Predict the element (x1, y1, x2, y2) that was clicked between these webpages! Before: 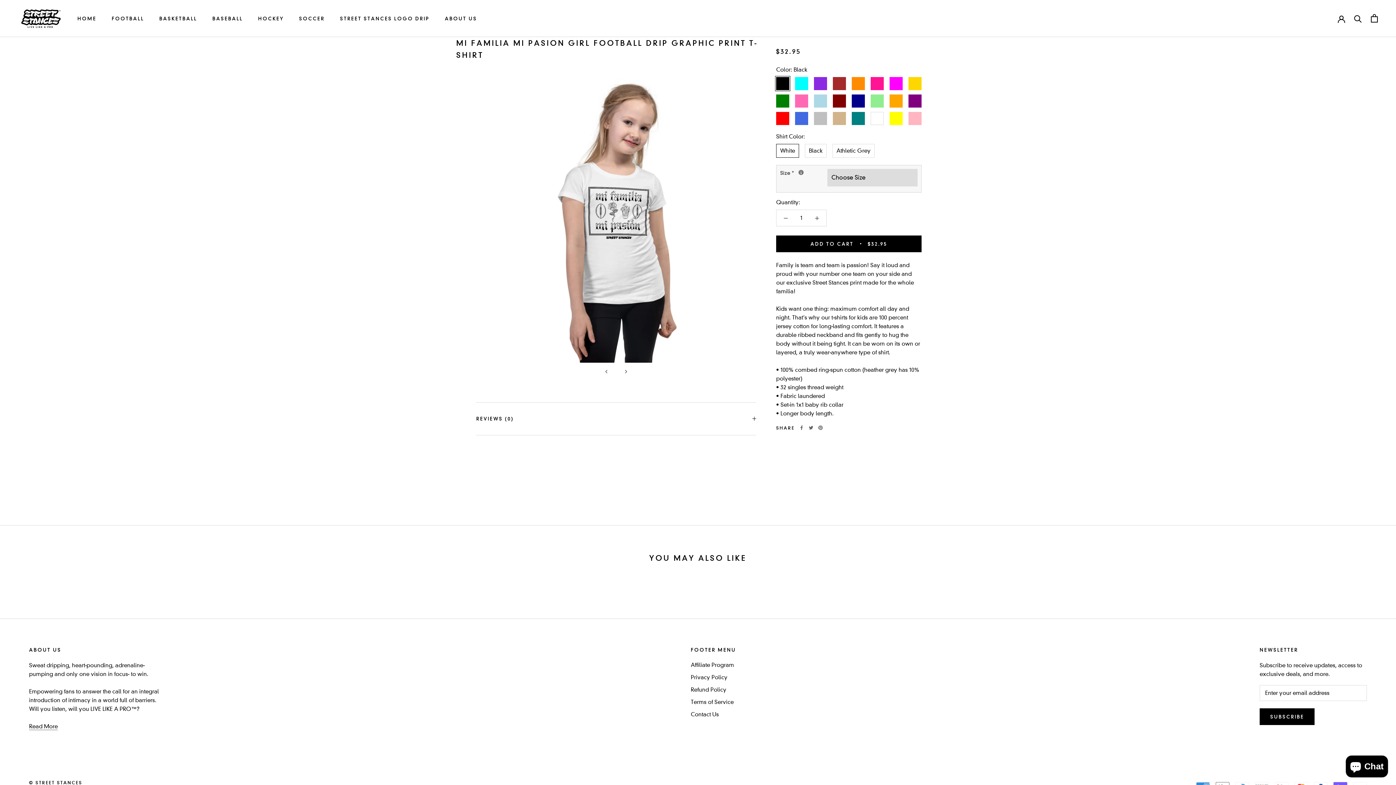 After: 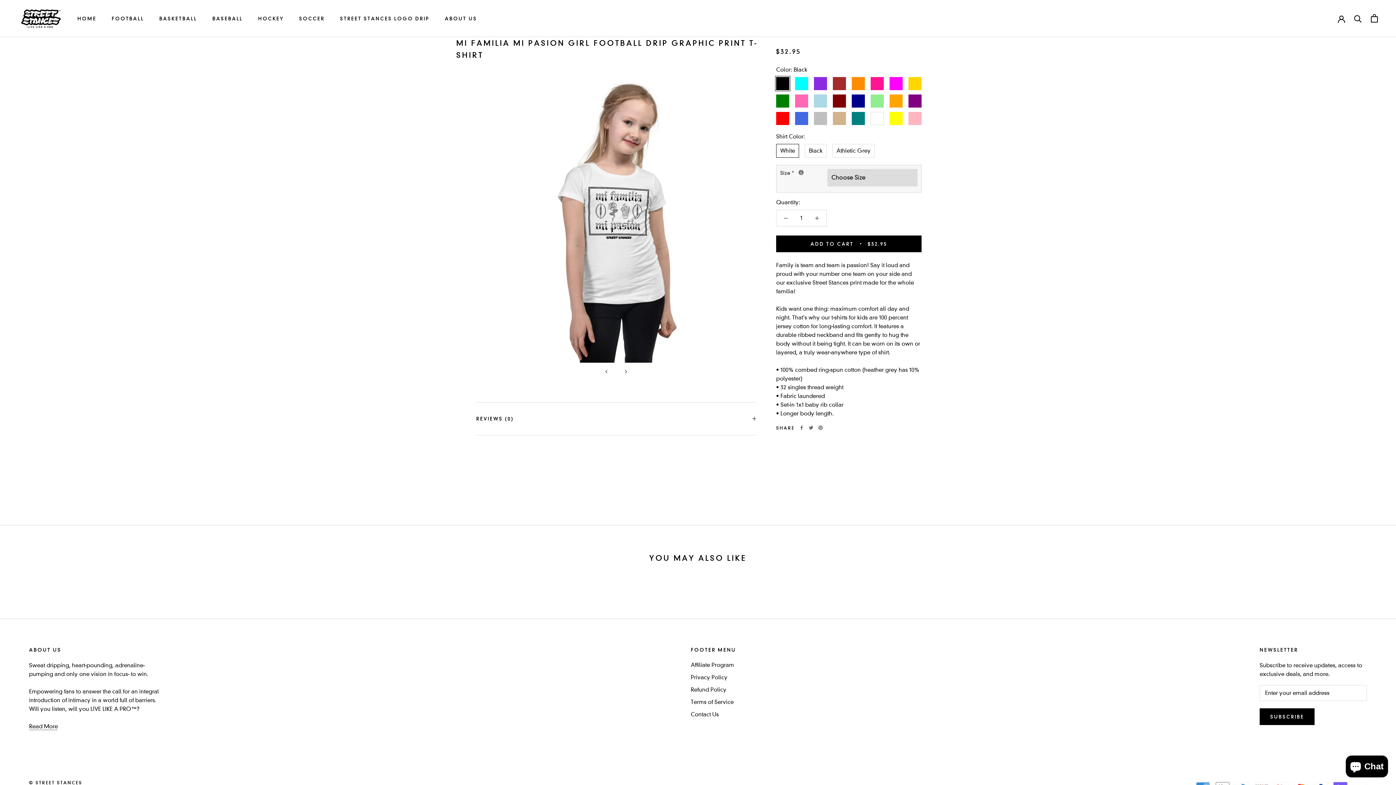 Action: label: Previous bbox: (605, 370, 607, 373)